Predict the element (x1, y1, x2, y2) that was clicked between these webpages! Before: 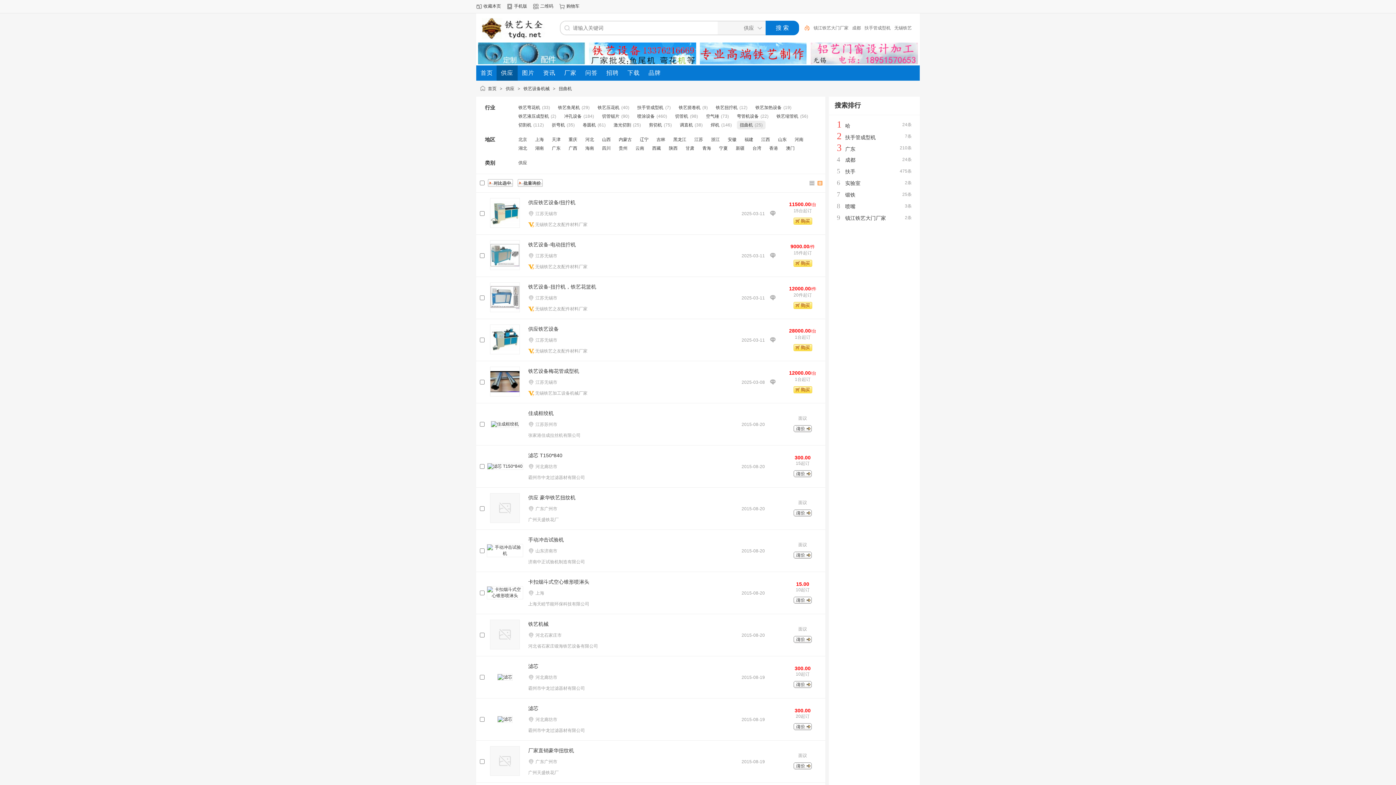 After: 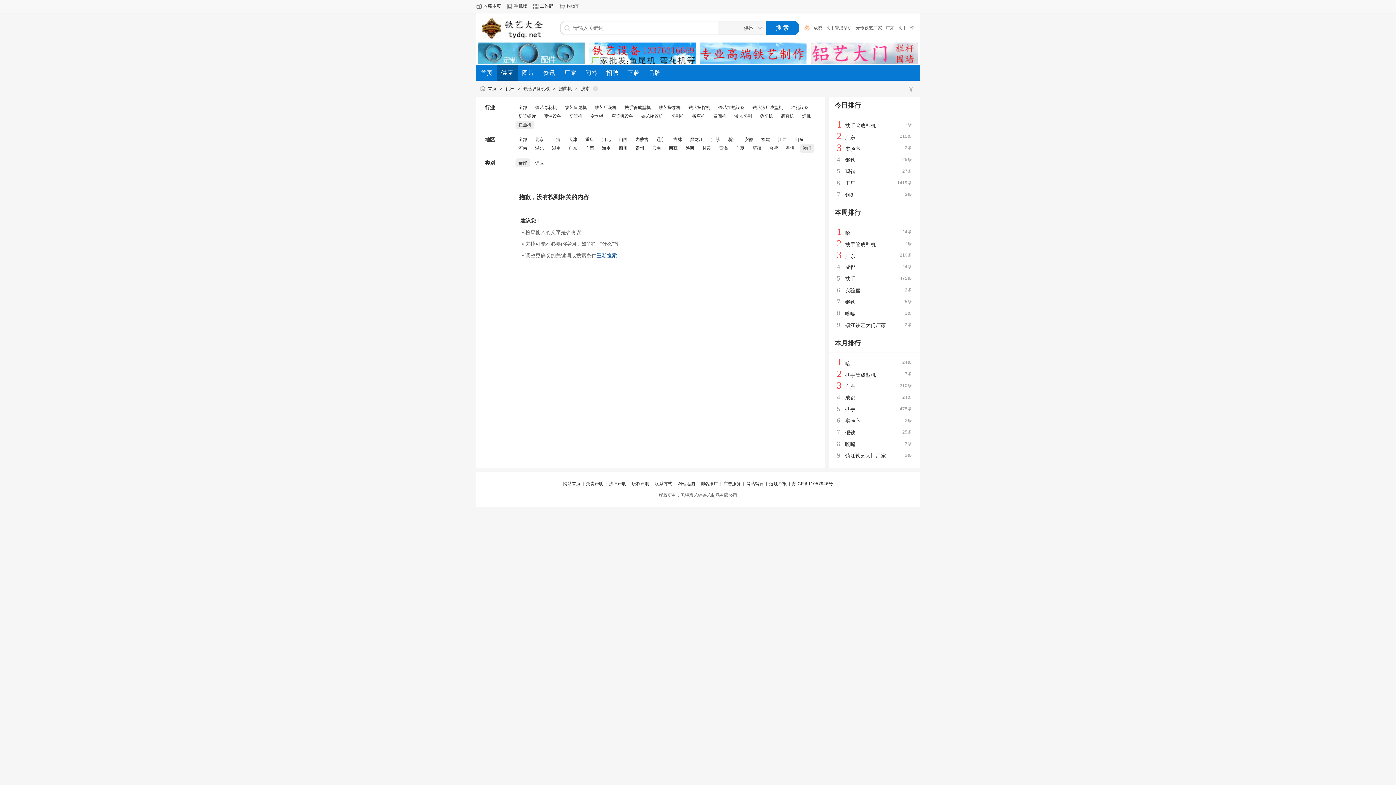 Action: bbox: (786, 145, 794, 150) label: 澳门